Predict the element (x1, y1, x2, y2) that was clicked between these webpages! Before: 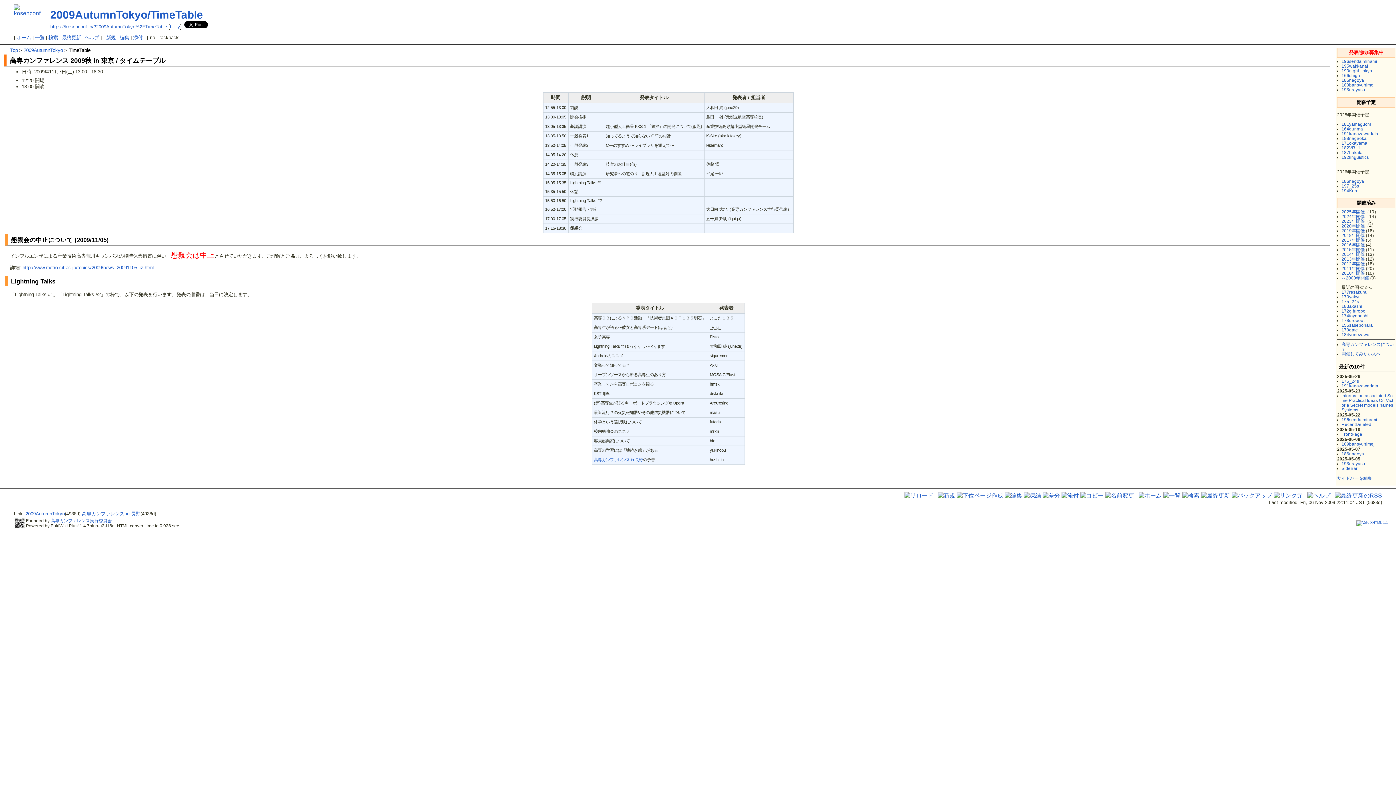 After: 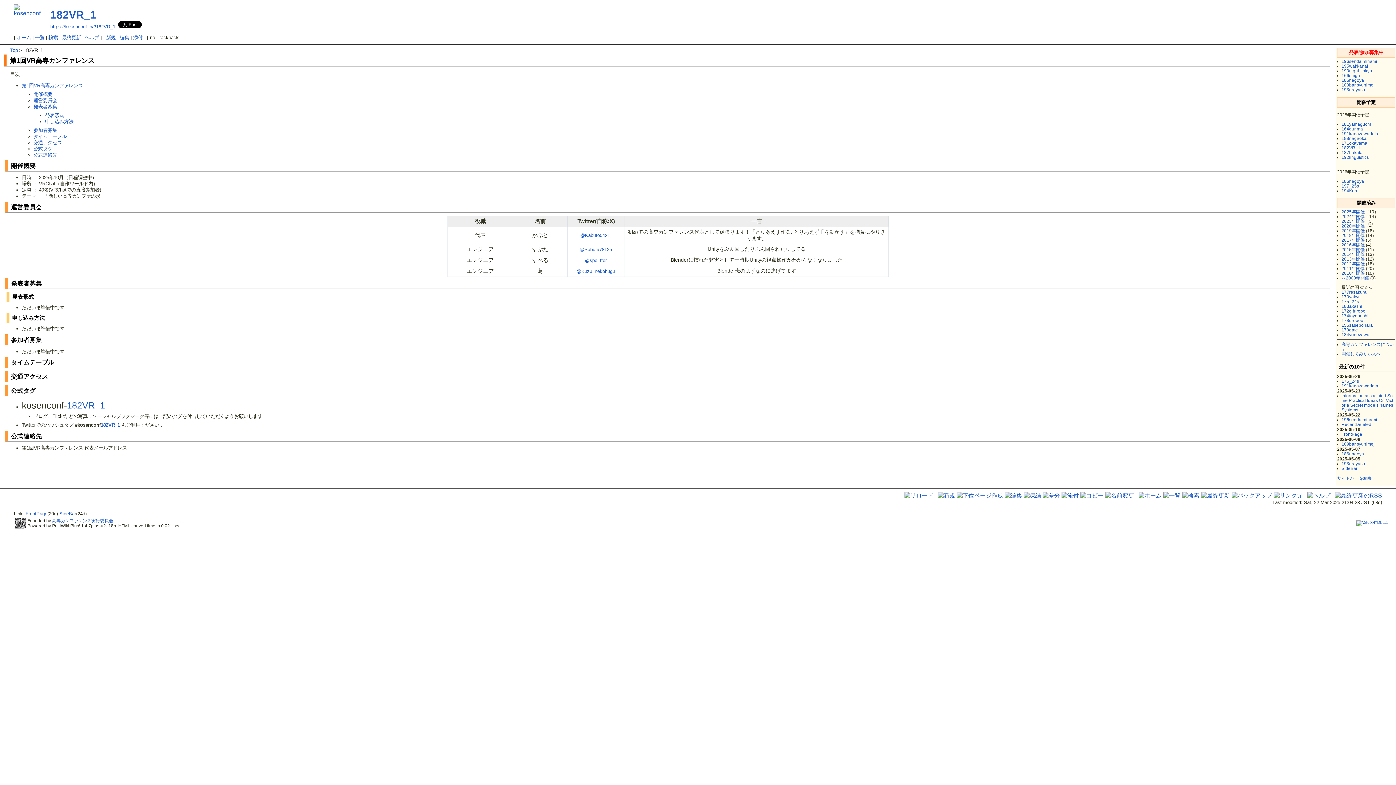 Action: bbox: (1341, 145, 1360, 150) label: 182VR_1